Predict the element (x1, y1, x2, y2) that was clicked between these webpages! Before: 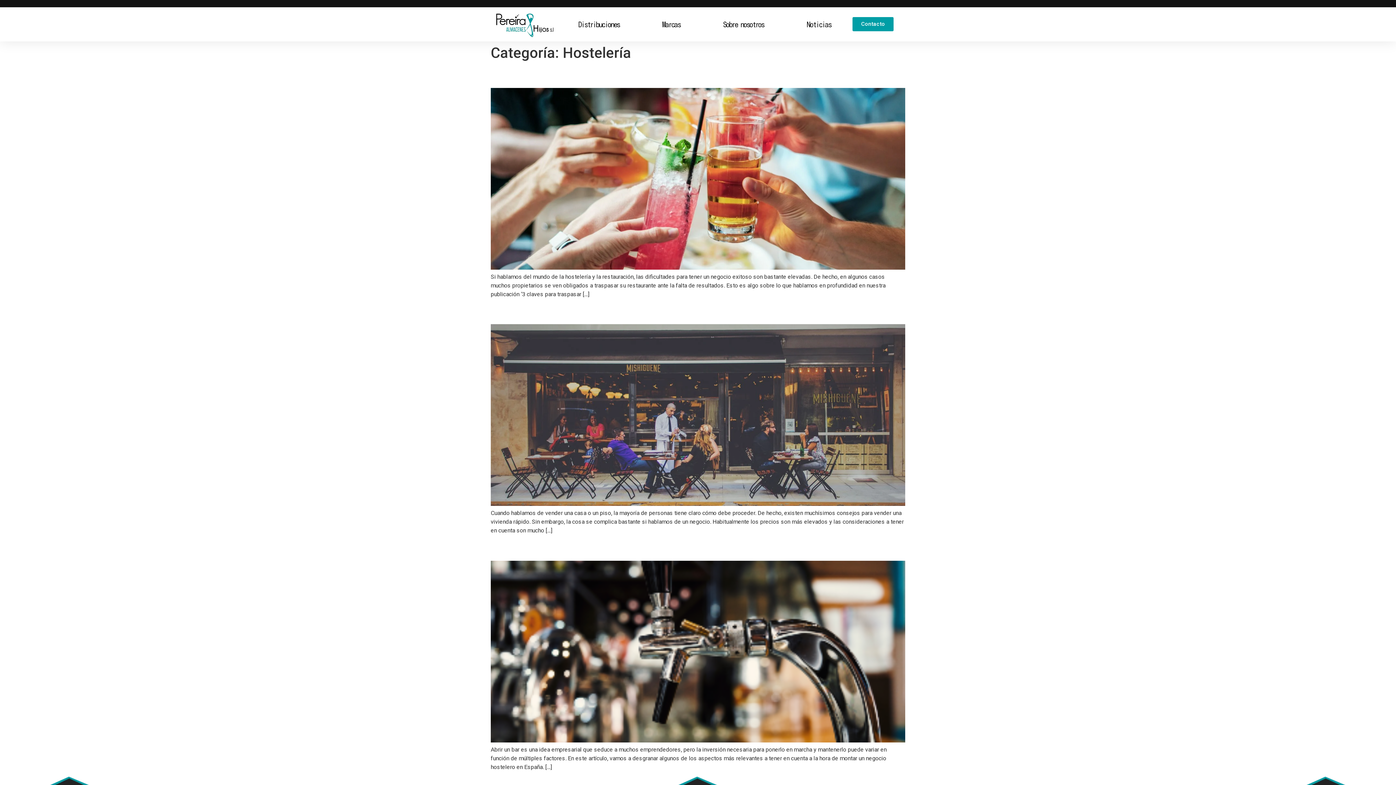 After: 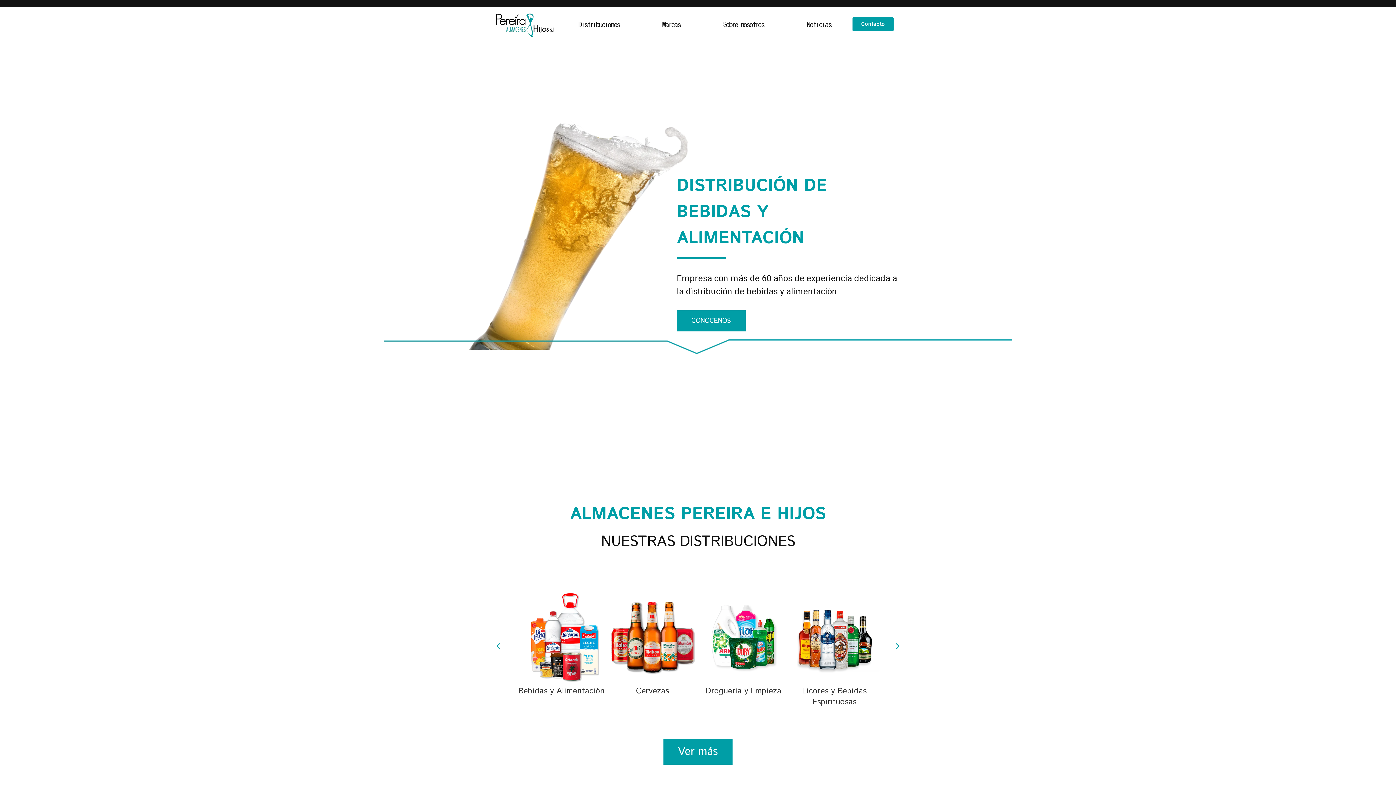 Action: bbox: (494, 10, 553, 38)